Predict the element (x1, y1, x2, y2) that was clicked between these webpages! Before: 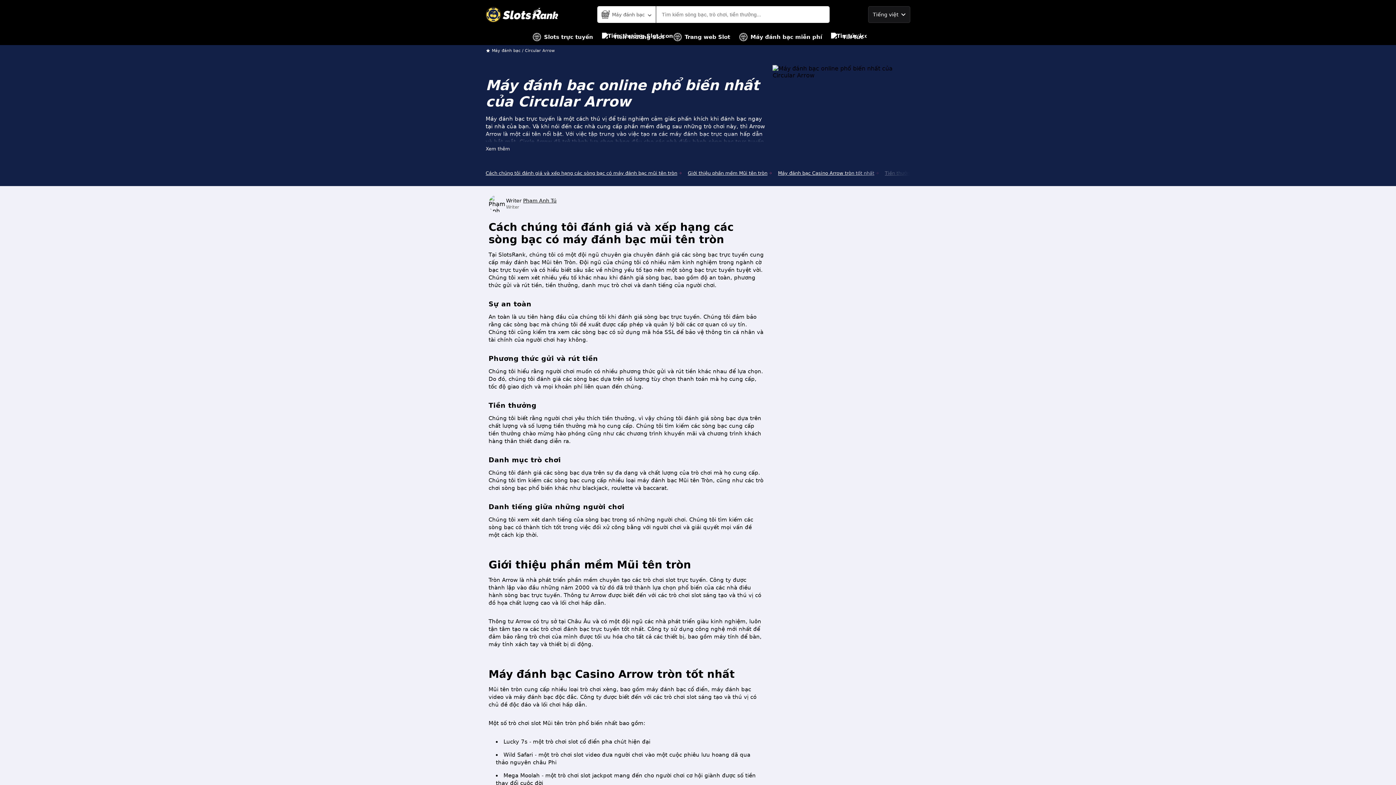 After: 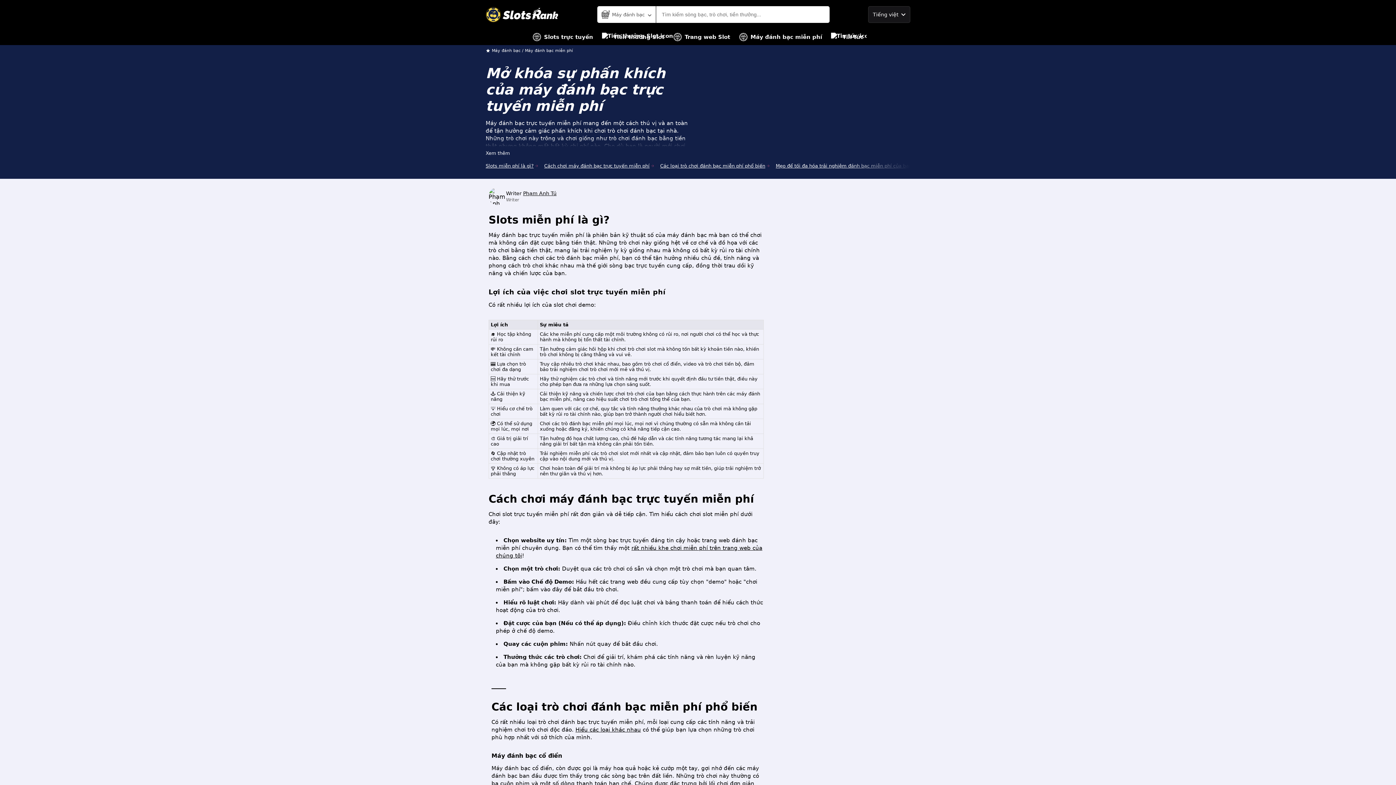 Action: bbox: (739, 29, 822, 45) label: Máy đánh bạc miễn phí